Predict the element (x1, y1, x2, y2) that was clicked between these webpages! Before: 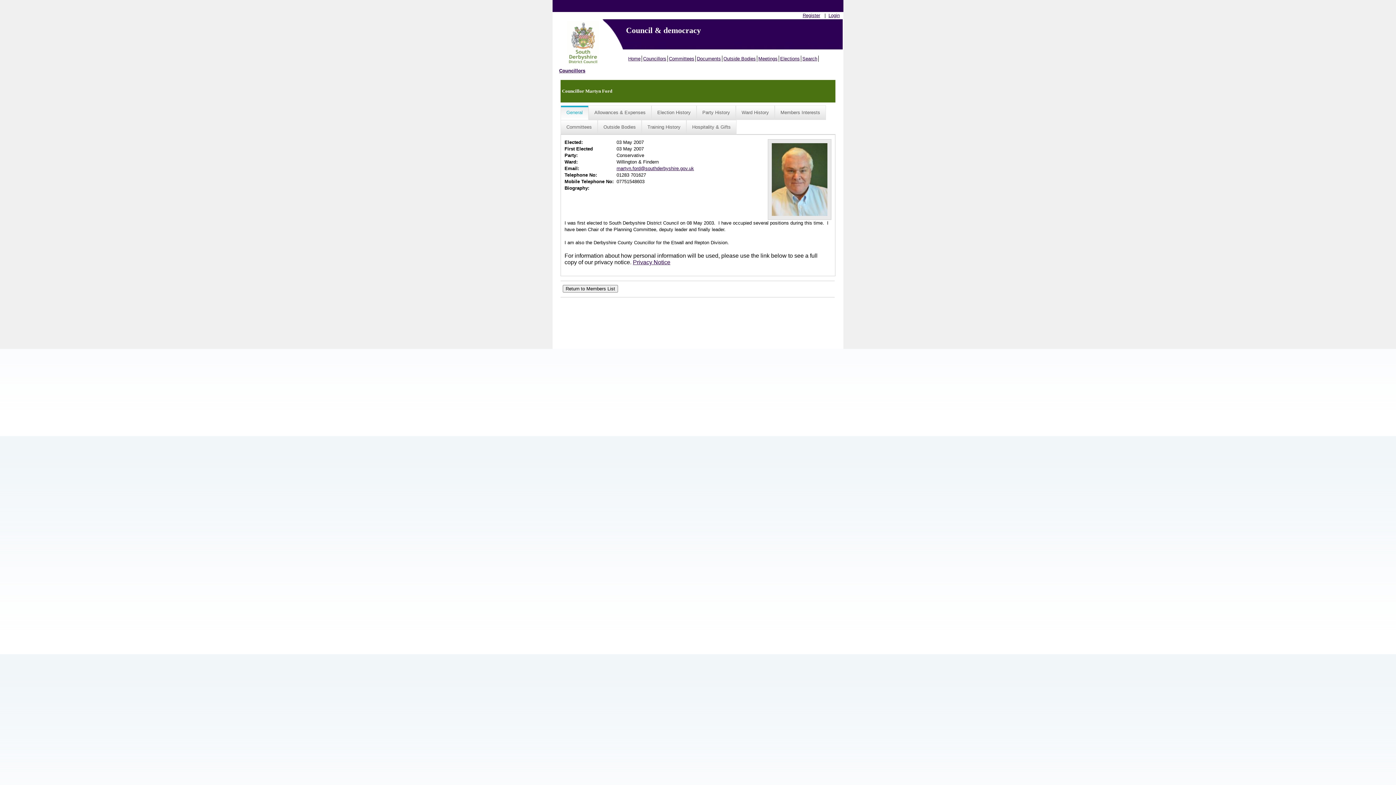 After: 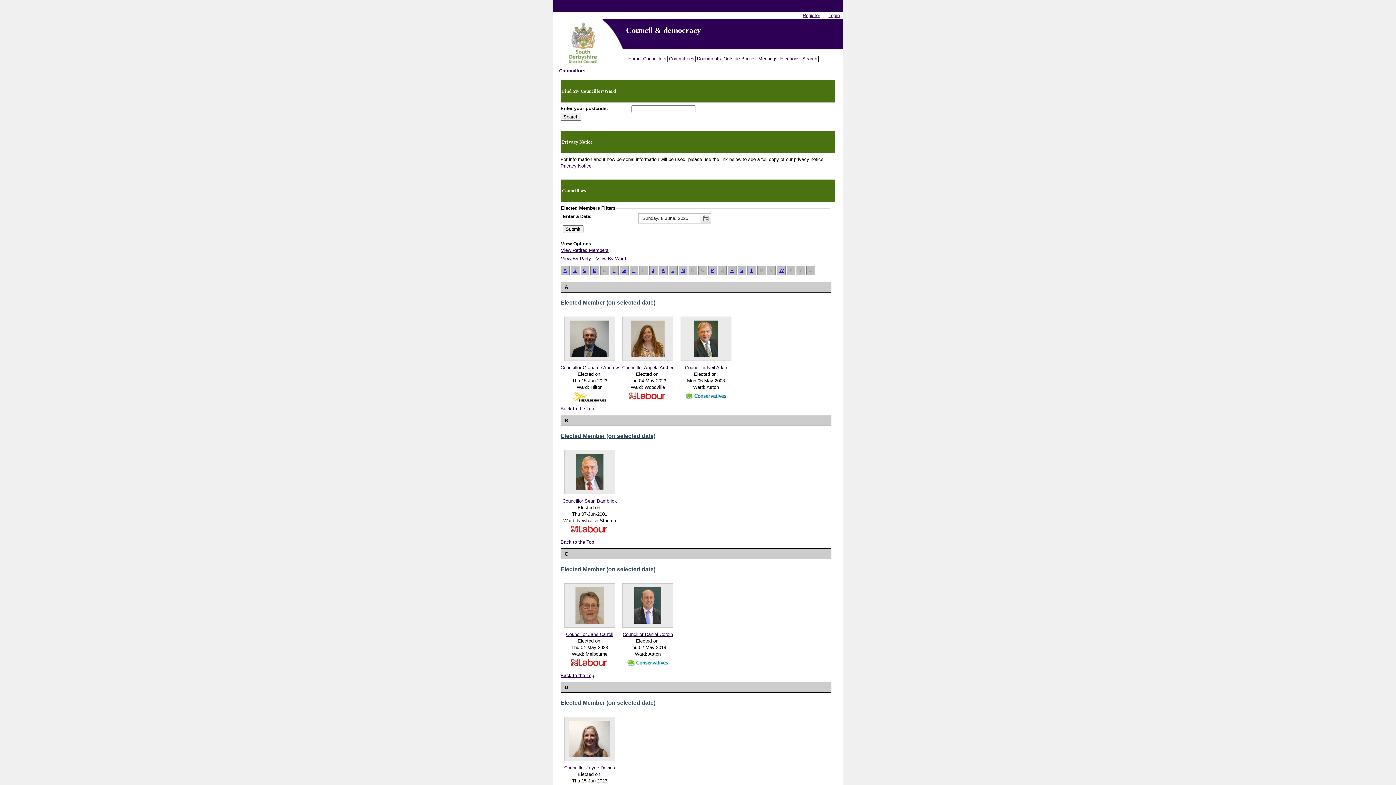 Action: bbox: (559, 68, 585, 73) label: Councillors